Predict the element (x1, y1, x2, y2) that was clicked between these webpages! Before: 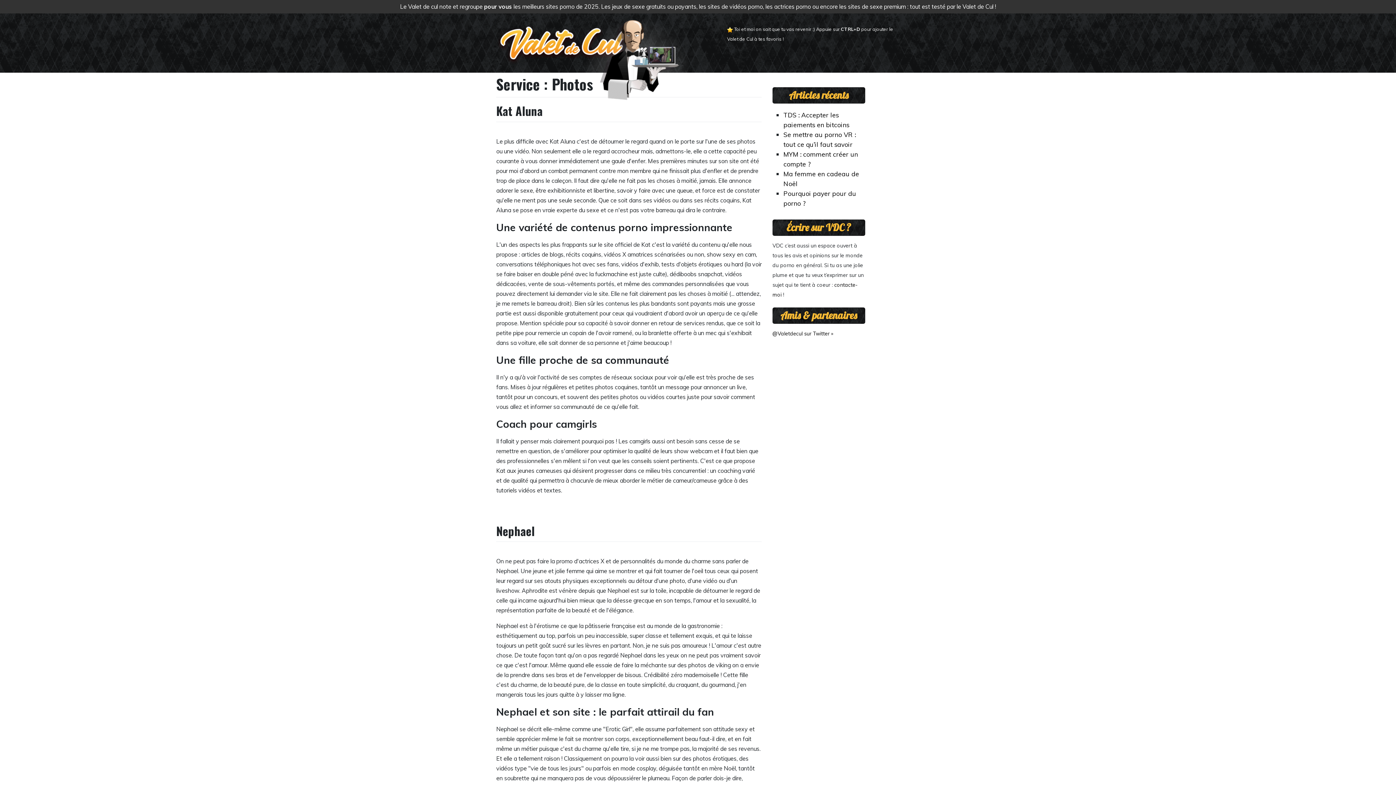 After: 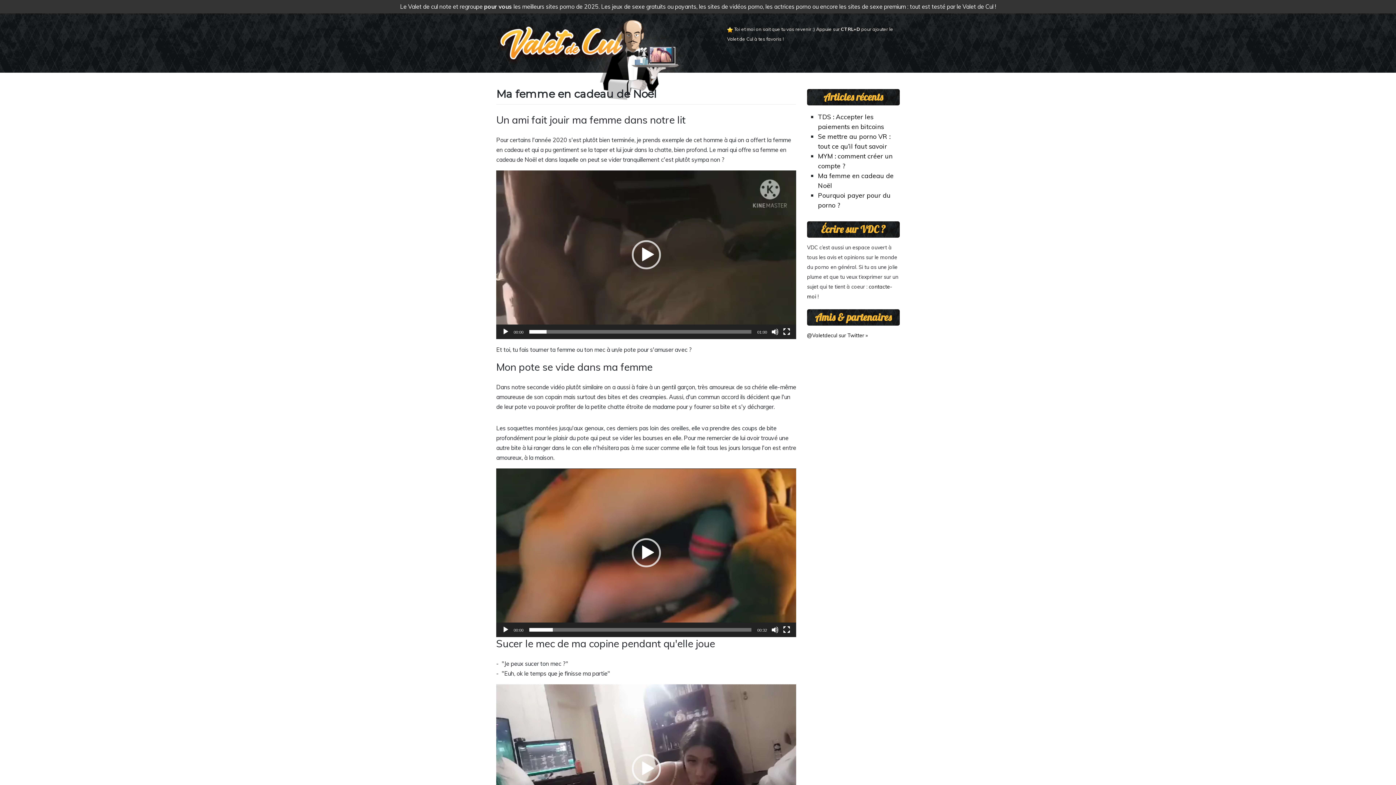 Action: label: Ma femme en cadeau de Noël bbox: (783, 169, 861, 188)